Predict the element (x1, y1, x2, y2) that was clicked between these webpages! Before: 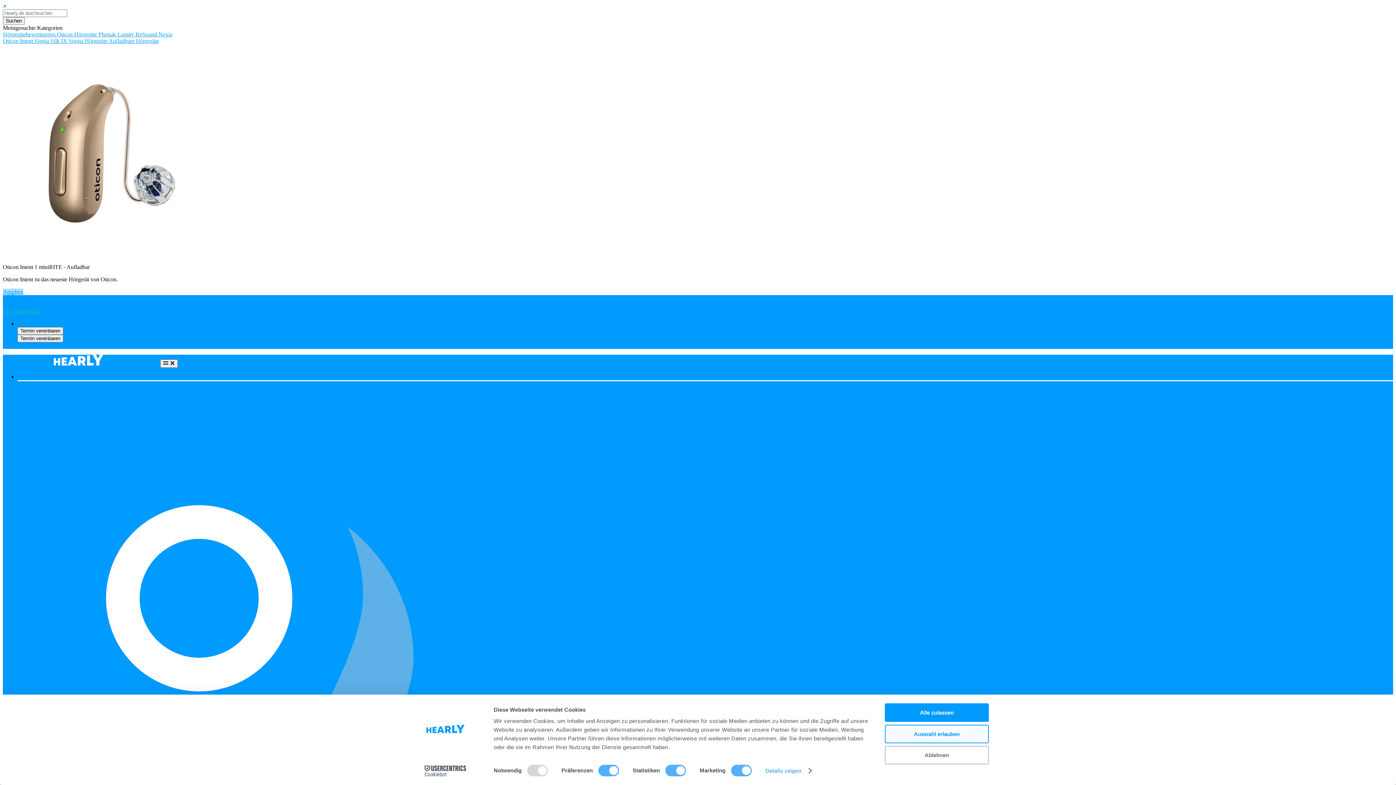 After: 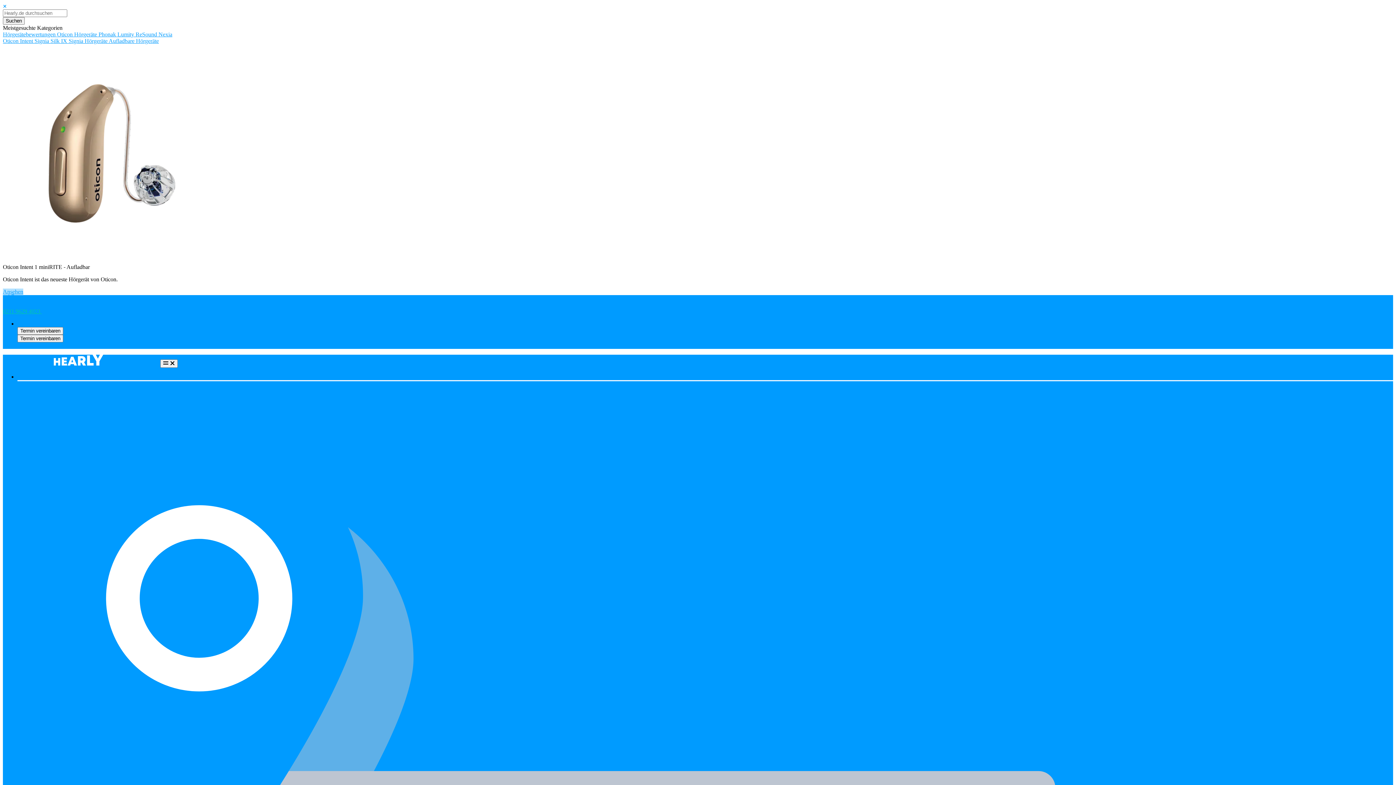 Action: bbox: (77, 381, 117, 387) label: Made for iPhone 